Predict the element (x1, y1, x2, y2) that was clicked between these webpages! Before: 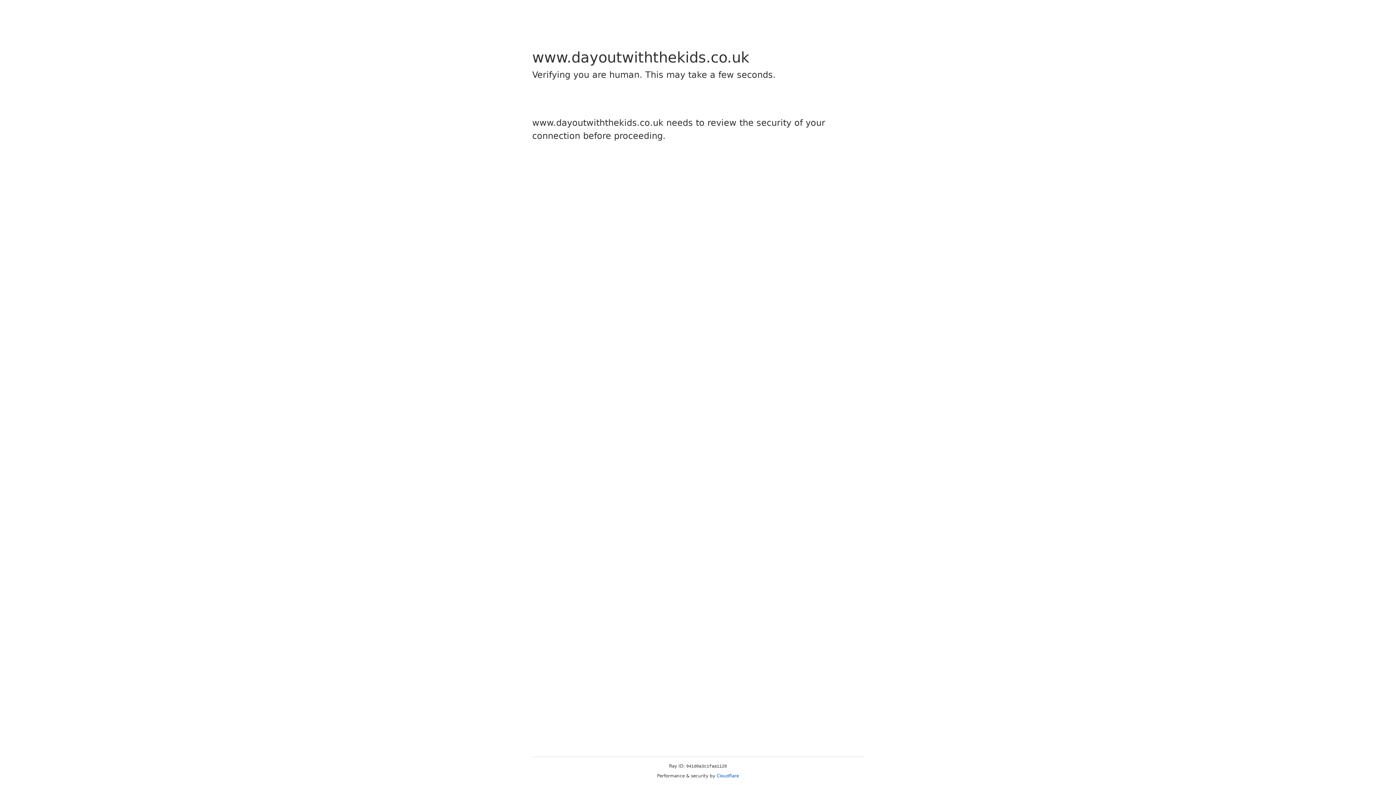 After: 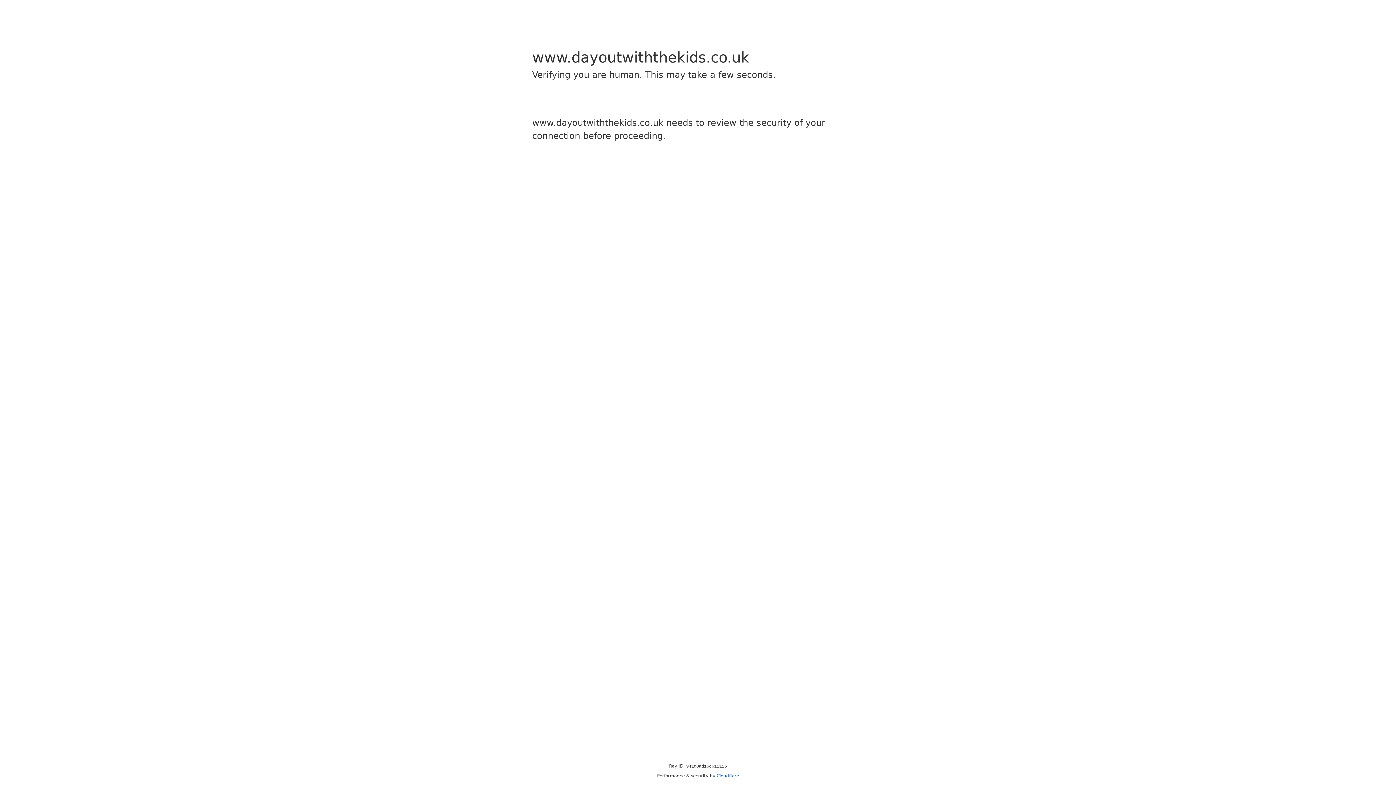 Action: label: Cloudflare bbox: (716, 773, 739, 778)